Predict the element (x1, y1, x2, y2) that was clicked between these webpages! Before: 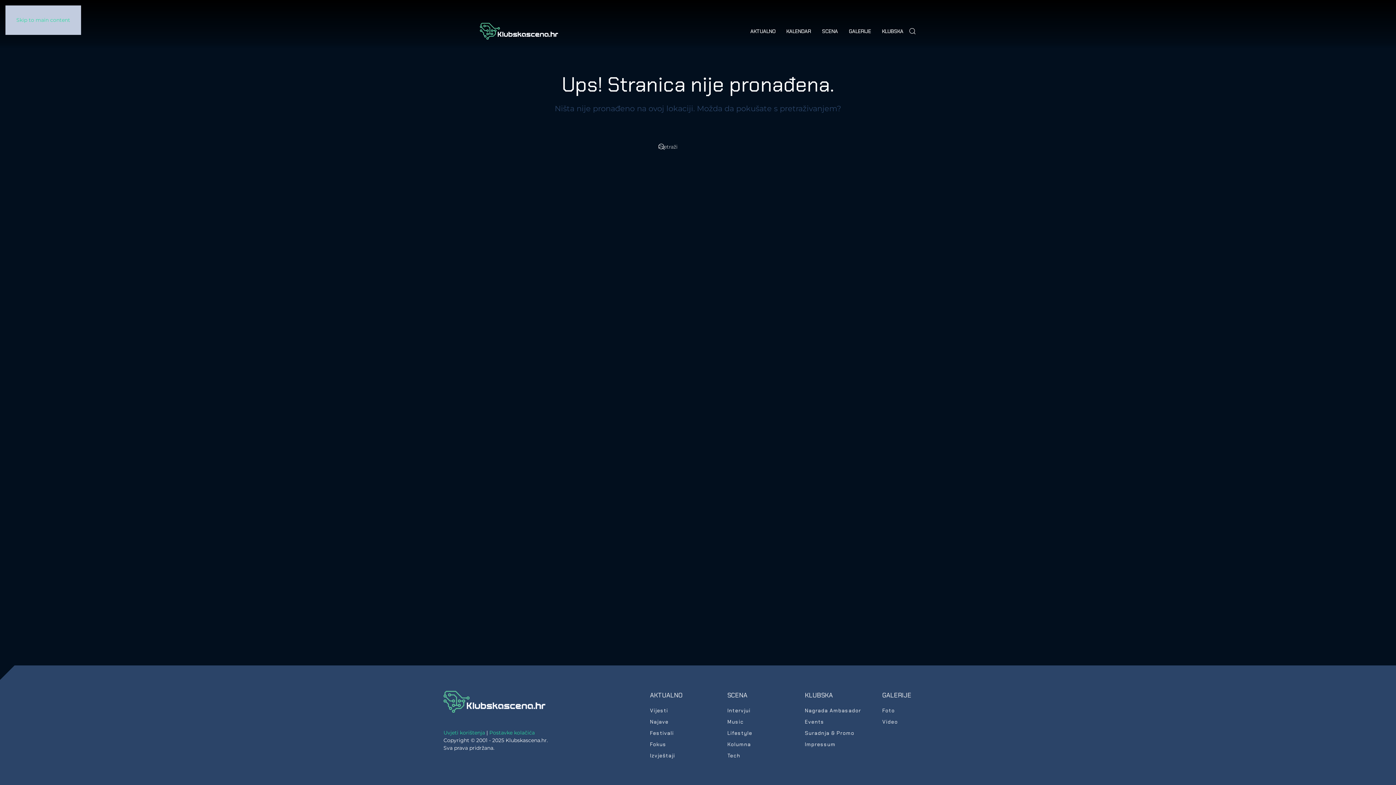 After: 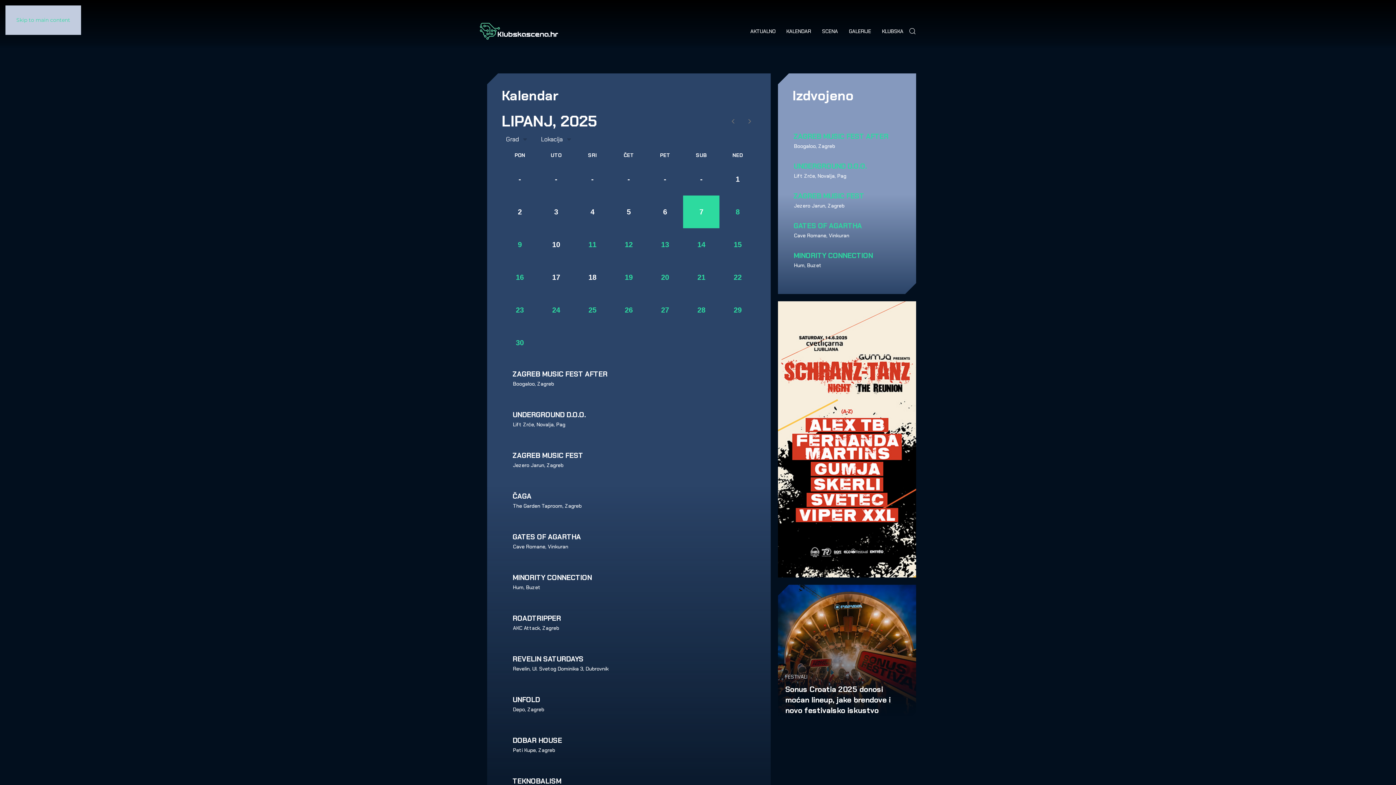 Action: bbox: (781, 21, 816, 40) label: KALENDAR